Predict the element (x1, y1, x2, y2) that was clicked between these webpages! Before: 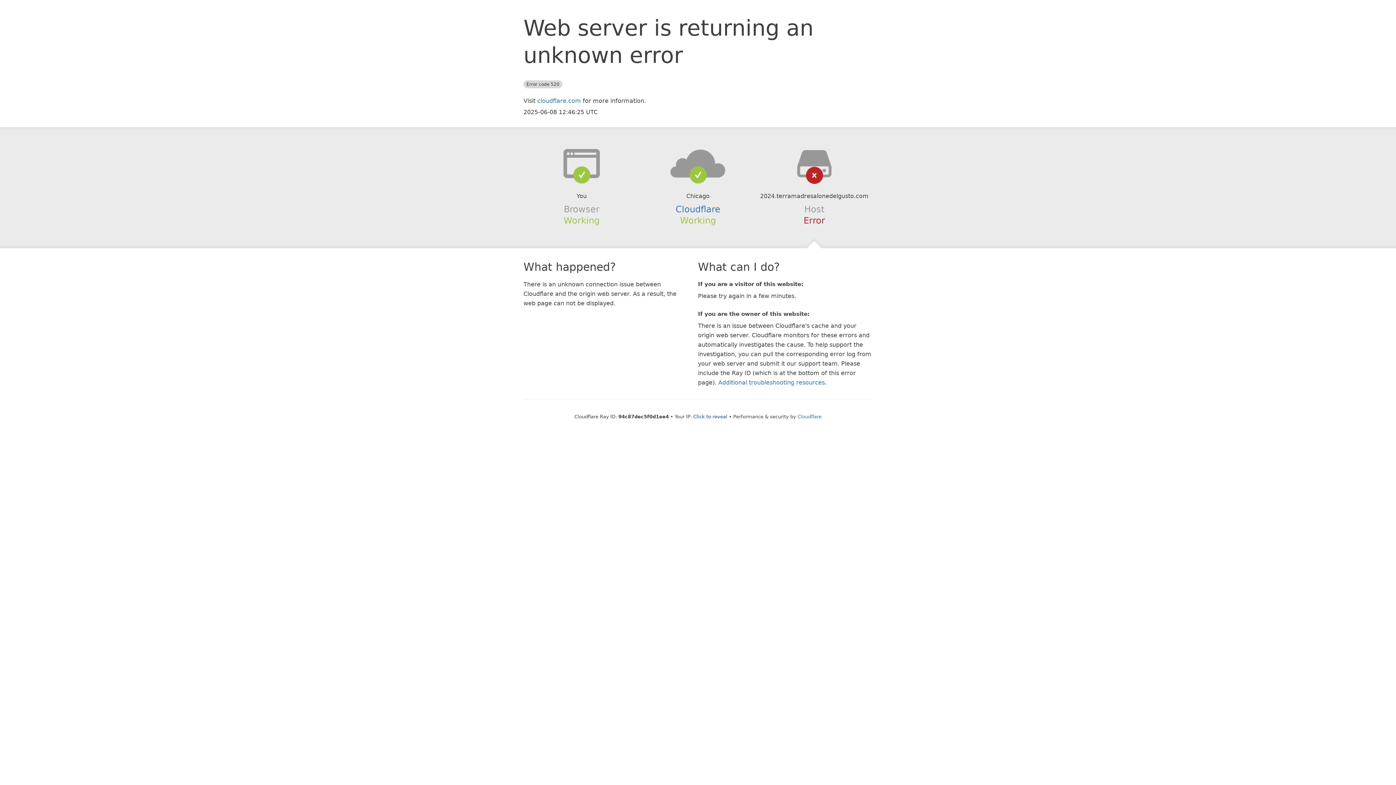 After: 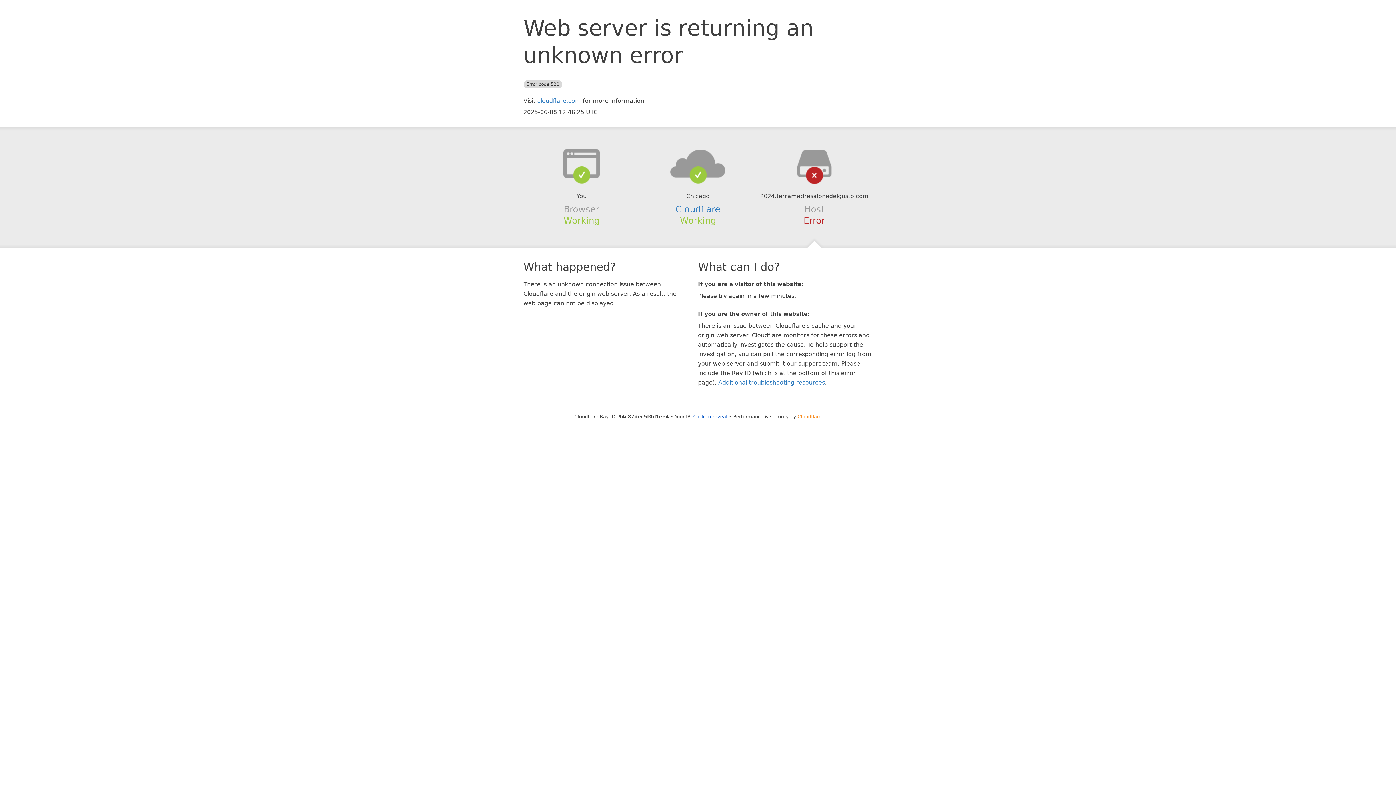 Action: bbox: (797, 414, 821, 419) label: Cloudflare